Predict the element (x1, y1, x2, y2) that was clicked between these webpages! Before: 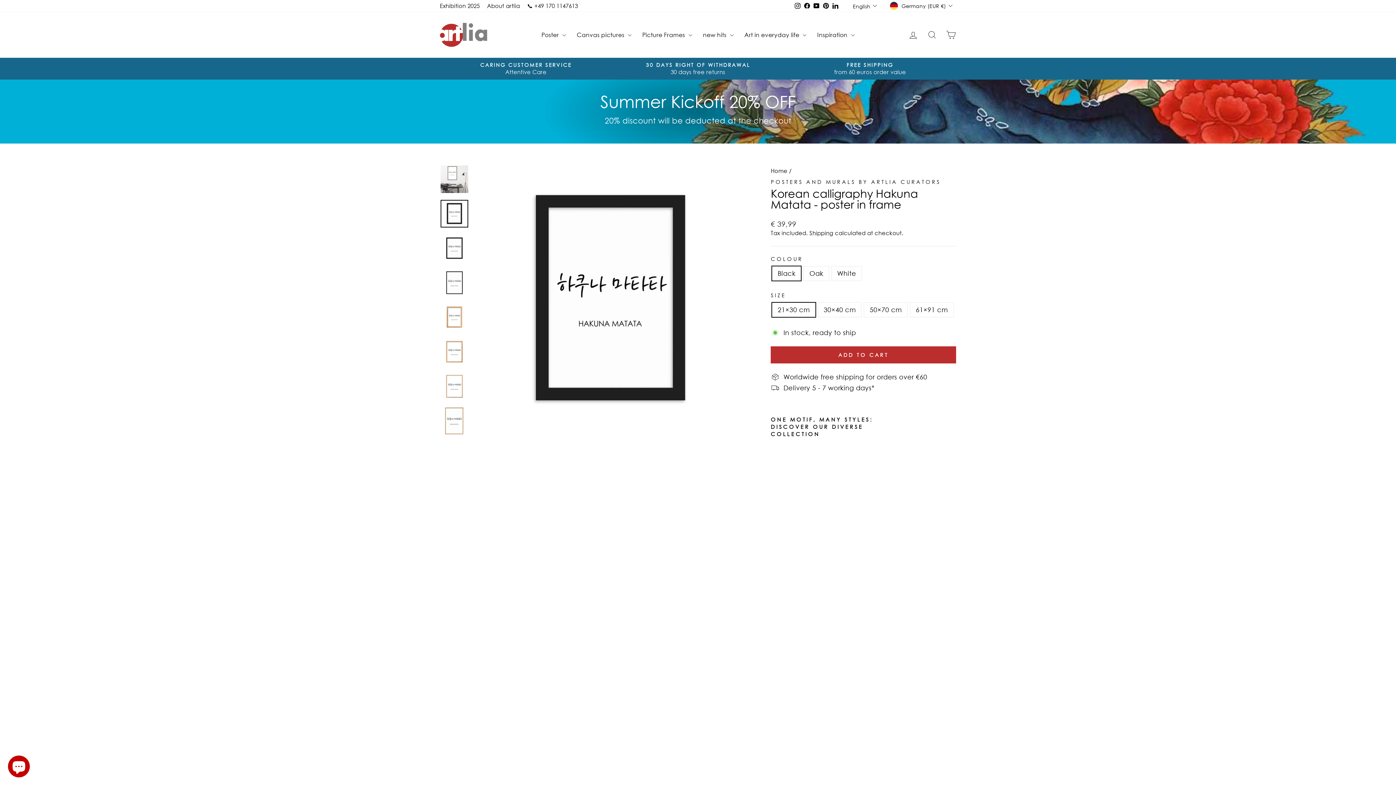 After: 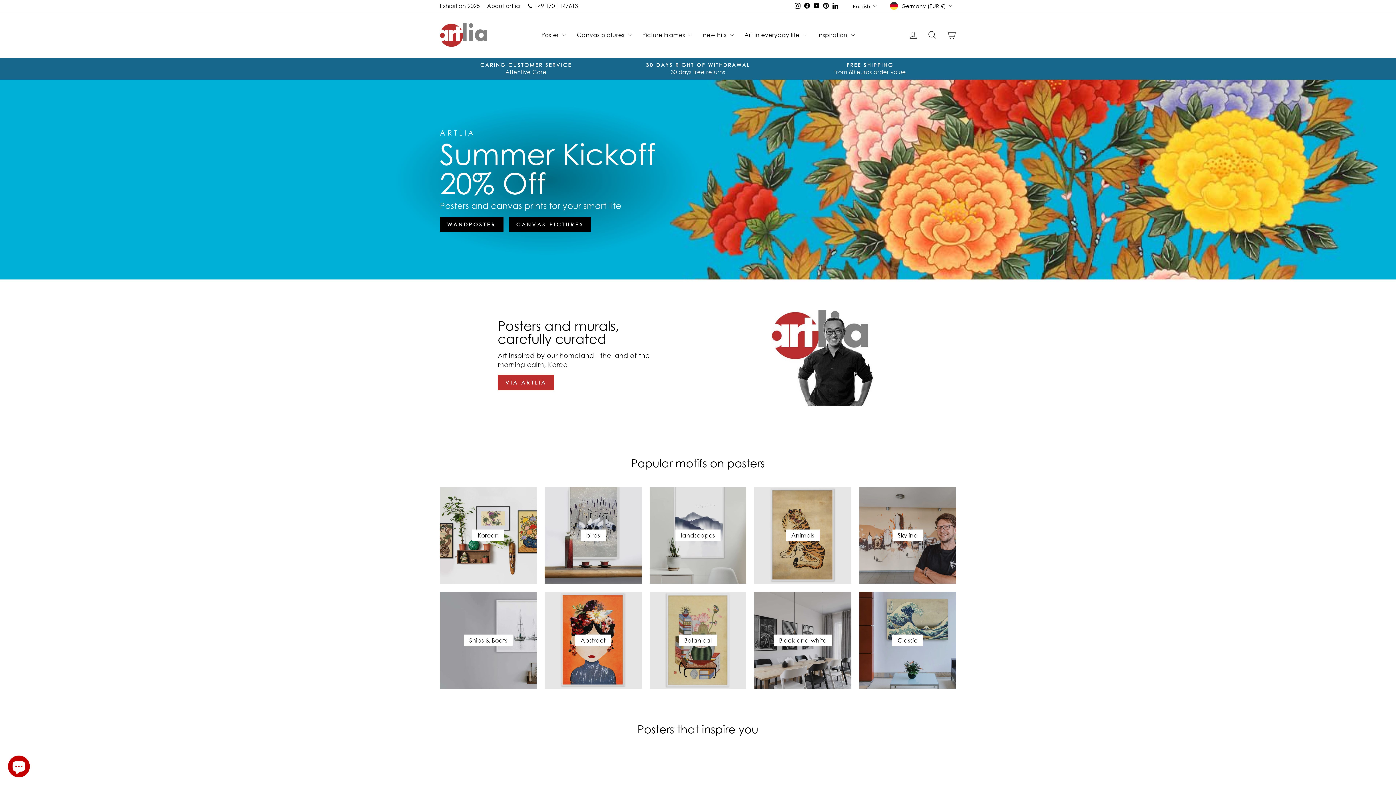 Action: bbox: (440, 22, 487, 46)